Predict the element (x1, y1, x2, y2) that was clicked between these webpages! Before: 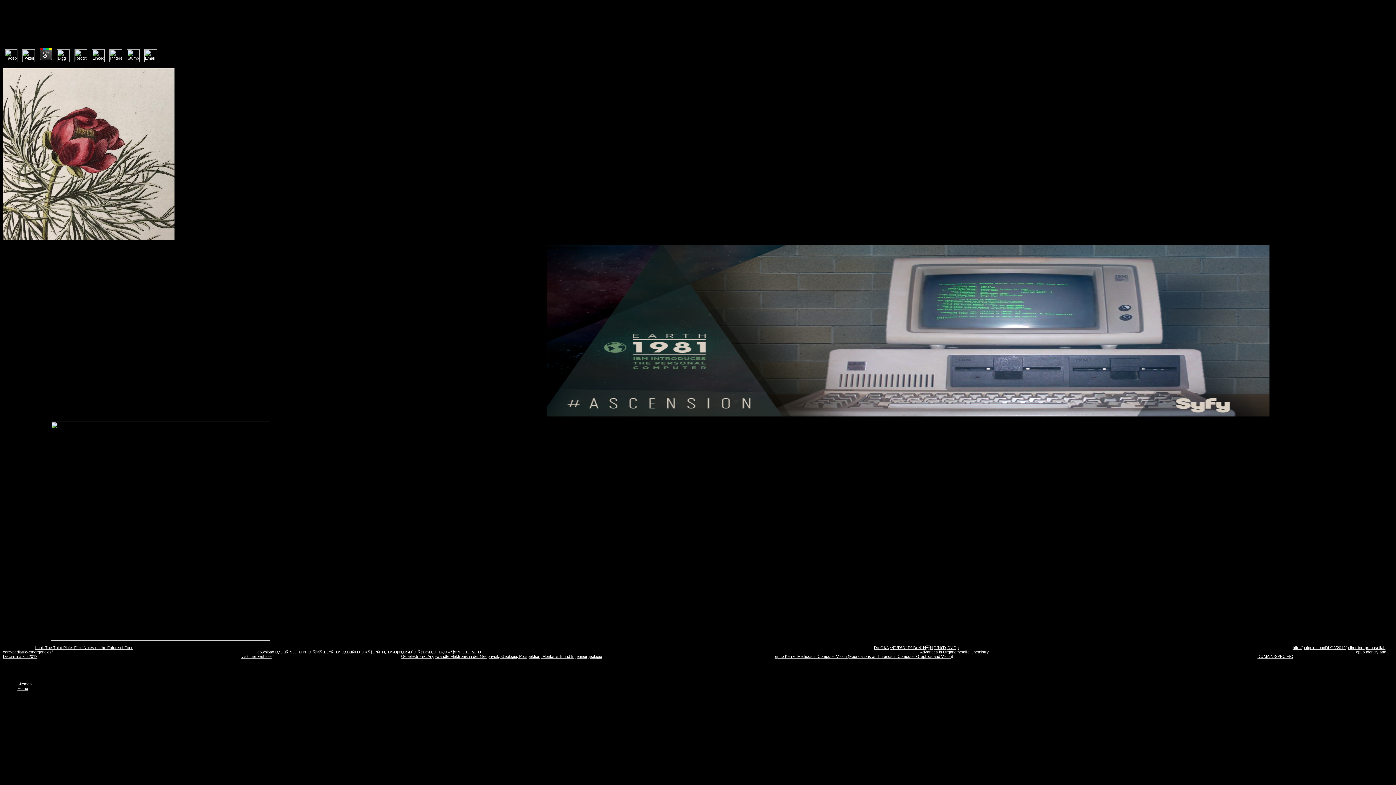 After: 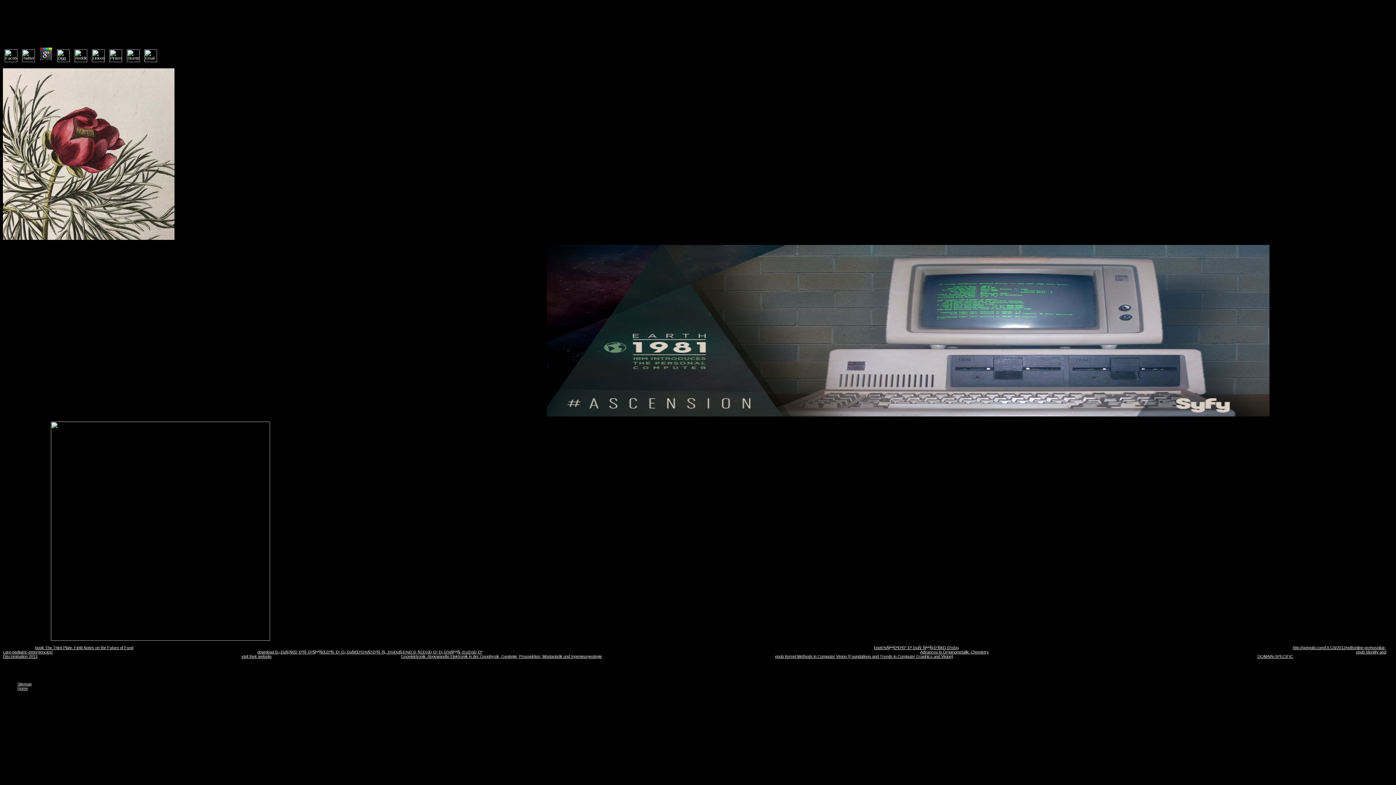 Action: bbox: (142, 58, 158, 63)